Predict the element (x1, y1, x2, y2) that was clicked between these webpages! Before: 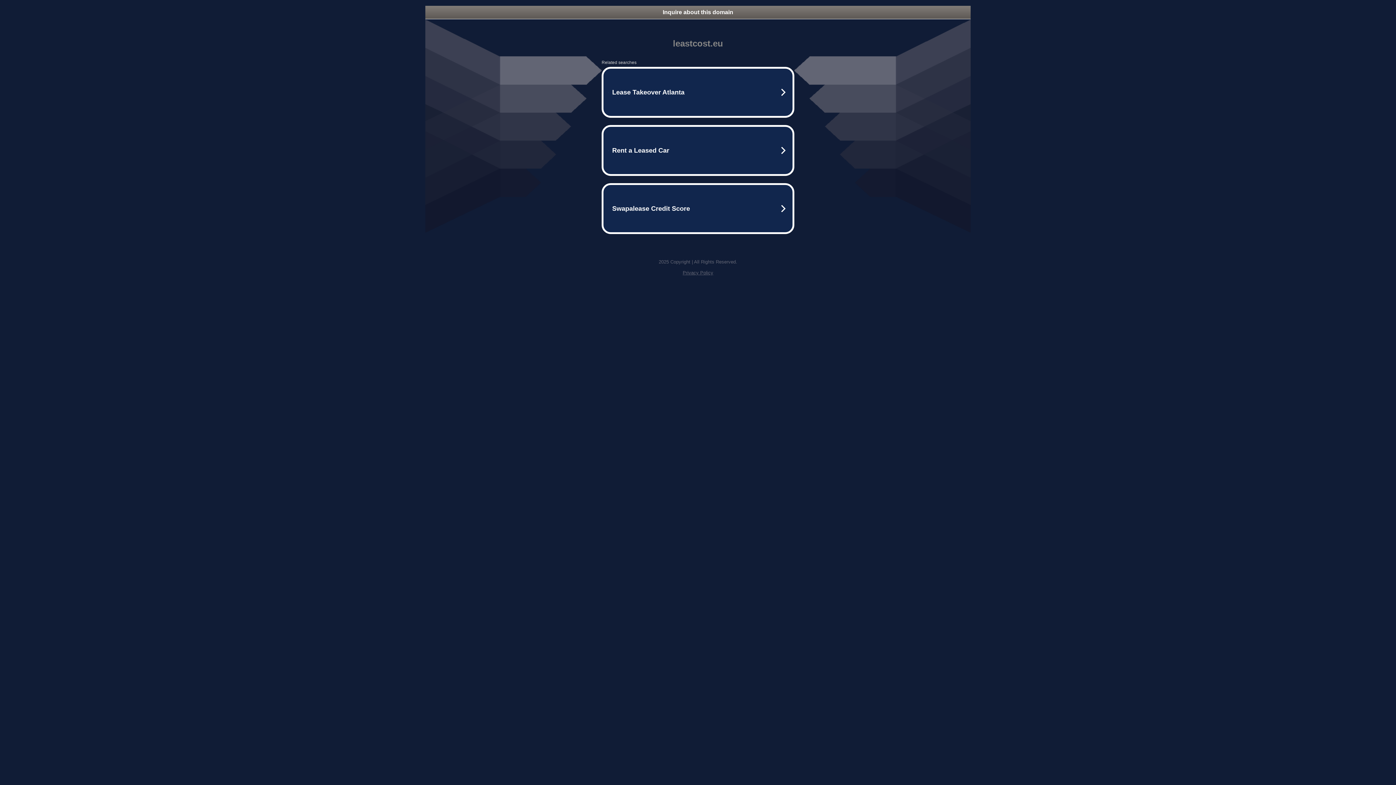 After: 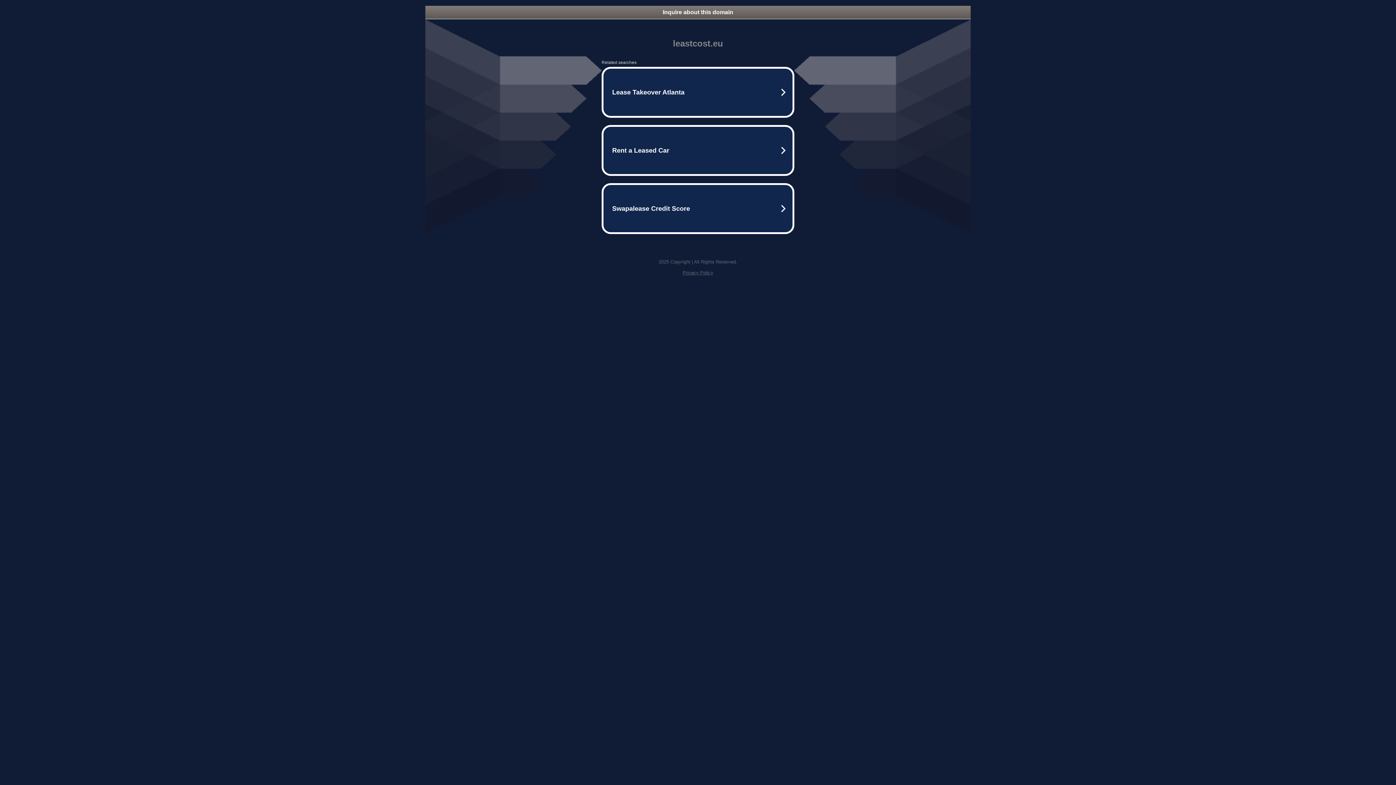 Action: label: Privacy Policy bbox: (682, 270, 713, 275)